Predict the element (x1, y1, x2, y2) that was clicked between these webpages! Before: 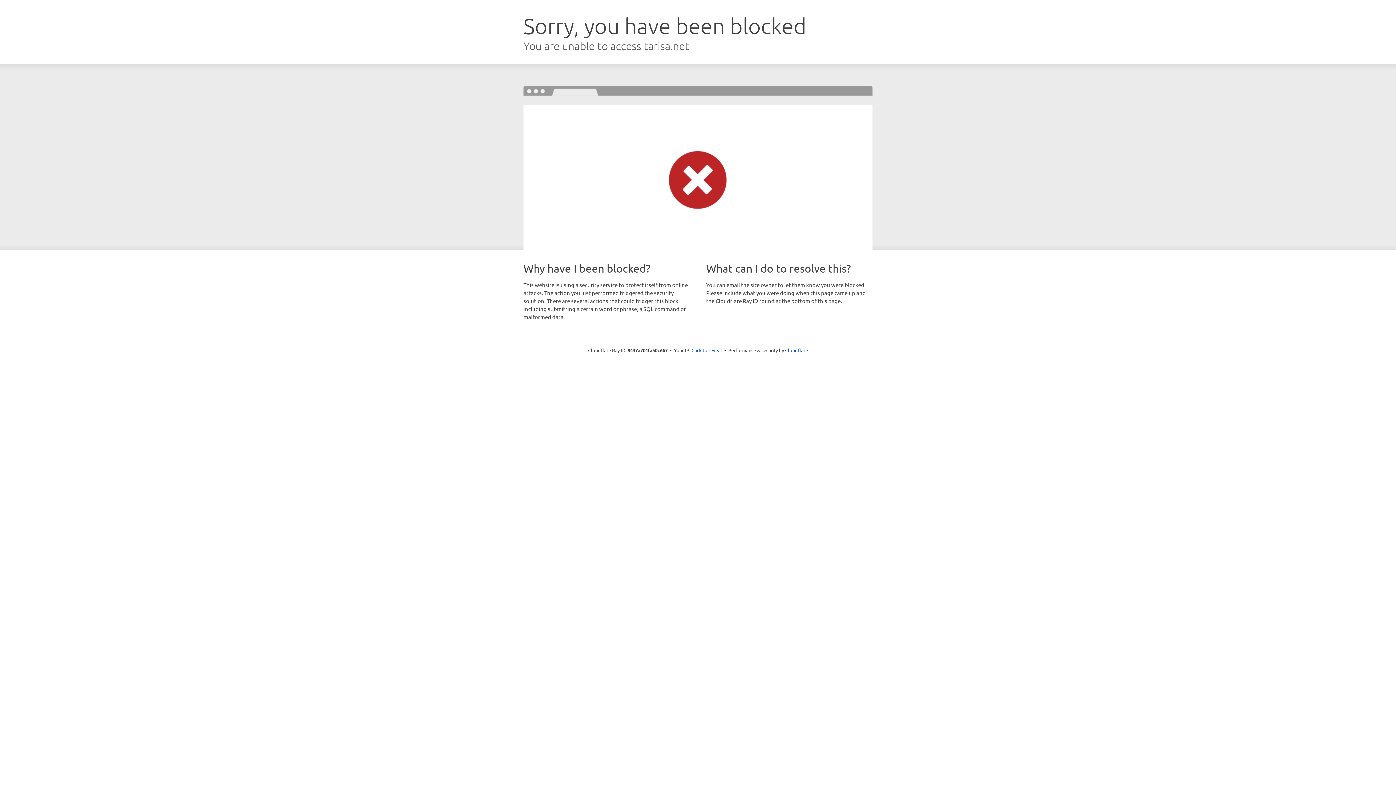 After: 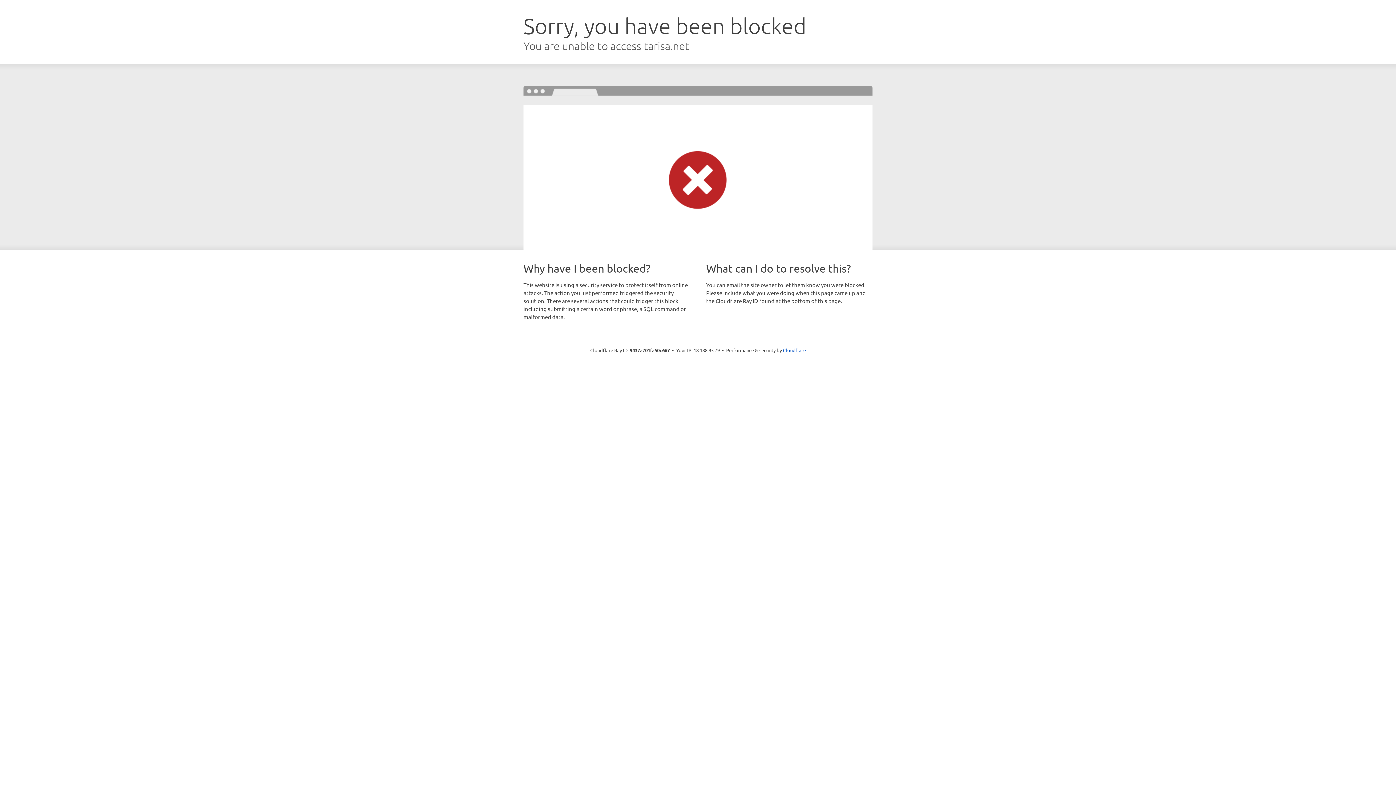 Action: label: Click to reveal bbox: (691, 346, 722, 353)